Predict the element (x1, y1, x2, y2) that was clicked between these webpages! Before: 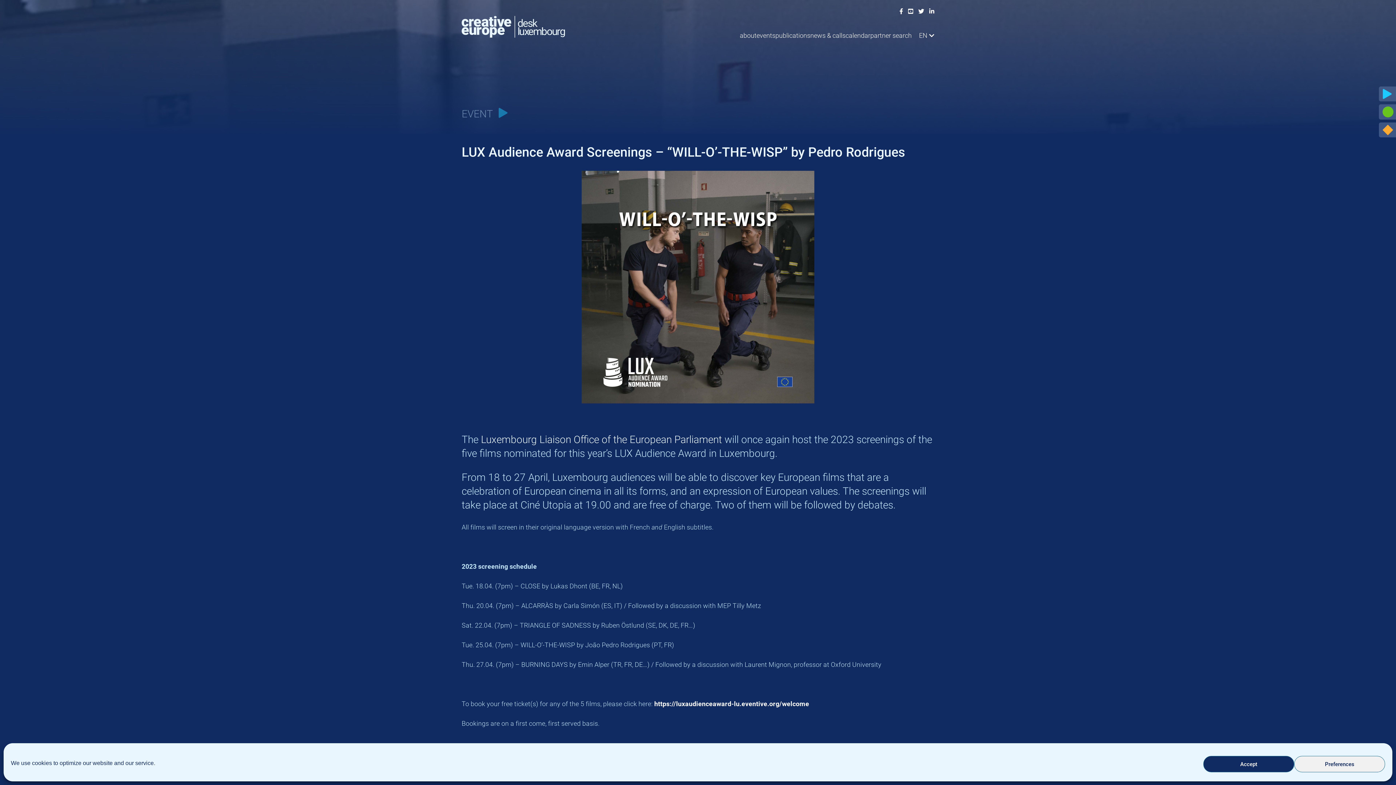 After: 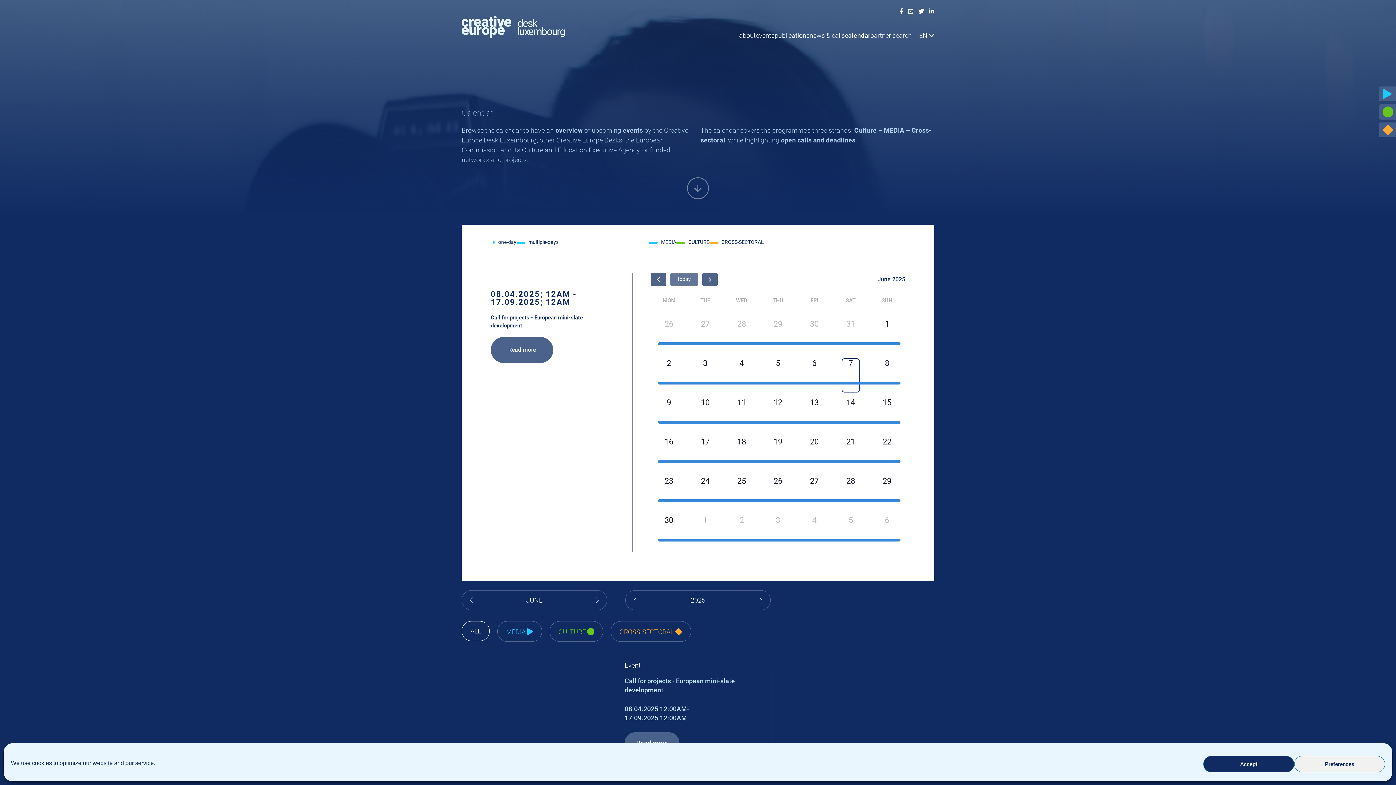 Action: label: calendar bbox: (845, 30, 870, 40)